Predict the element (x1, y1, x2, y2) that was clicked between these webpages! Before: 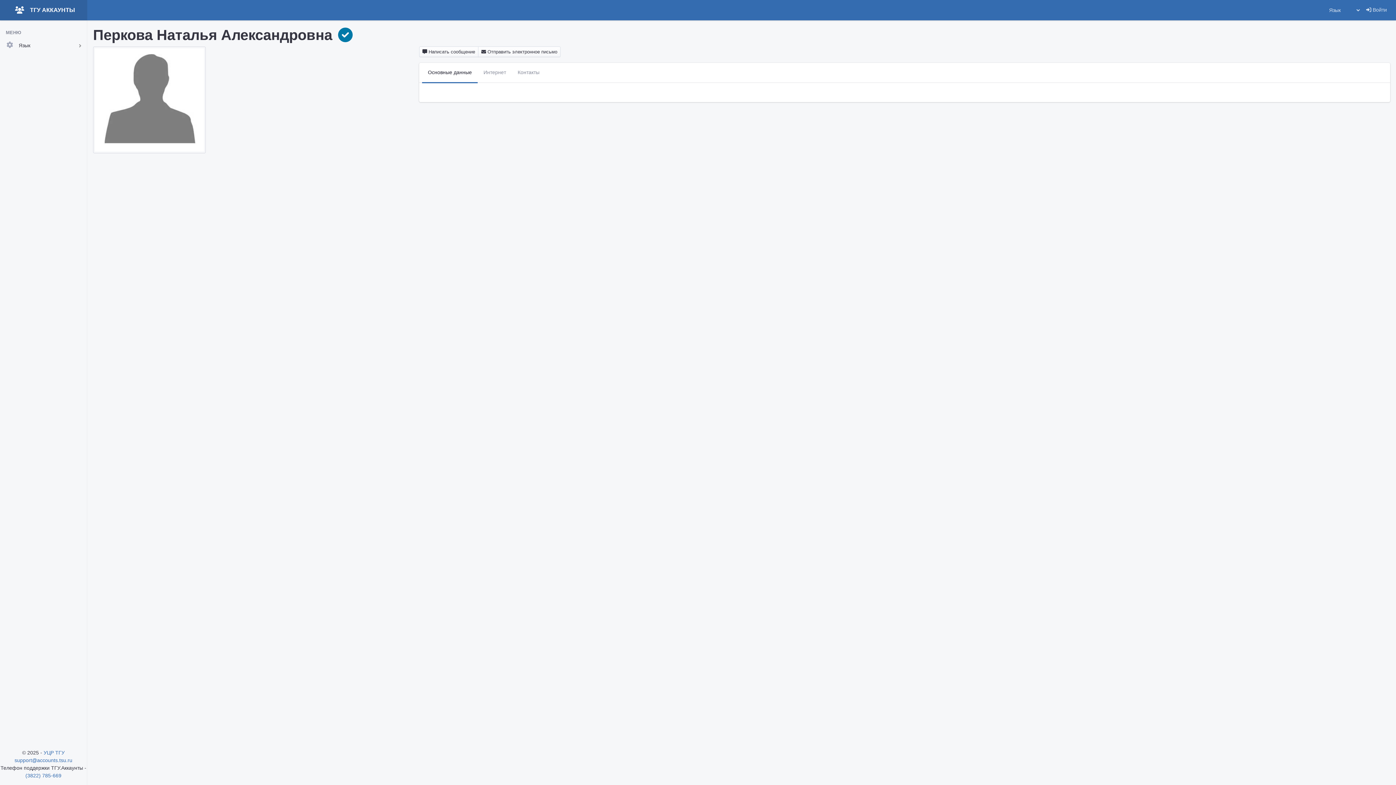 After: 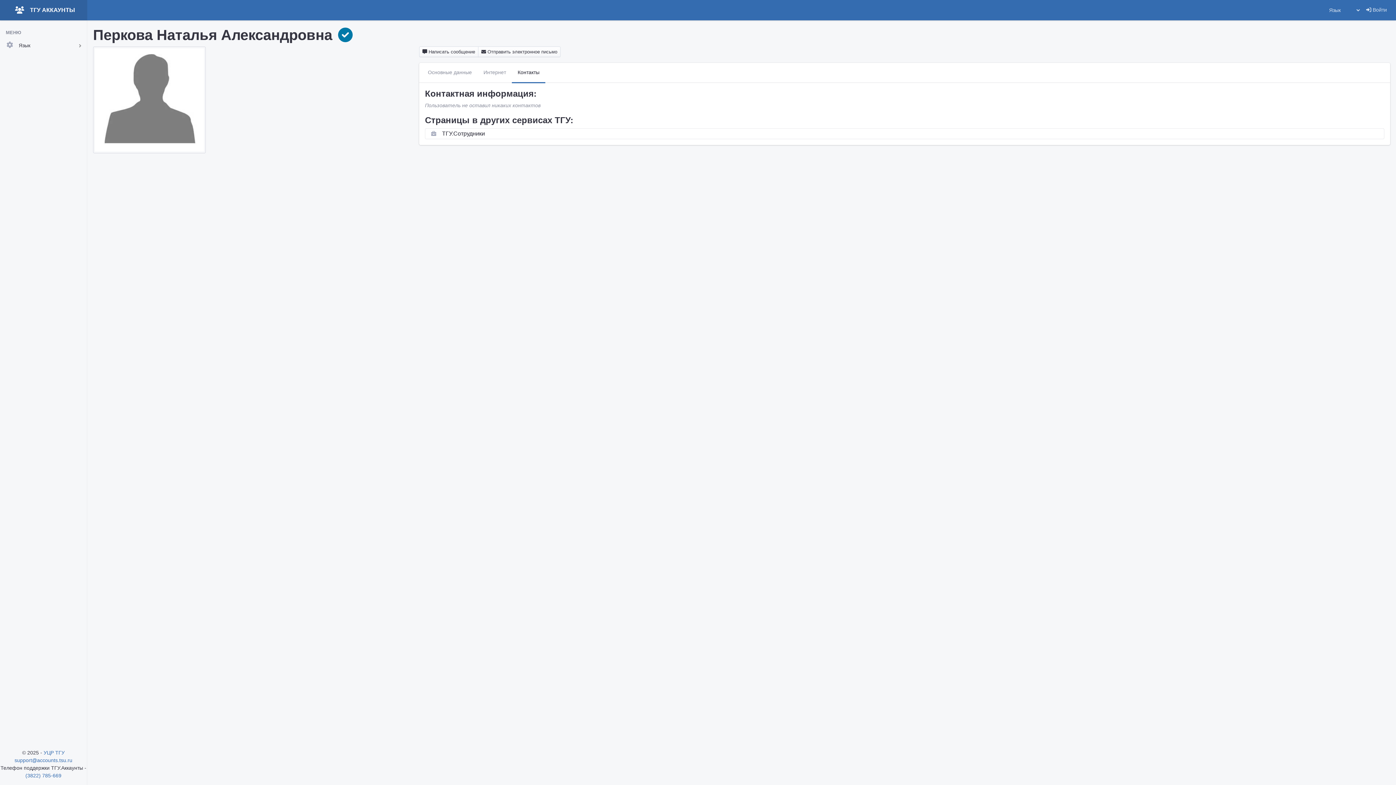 Action: bbox: (512, 62, 545, 83) label: Контакты